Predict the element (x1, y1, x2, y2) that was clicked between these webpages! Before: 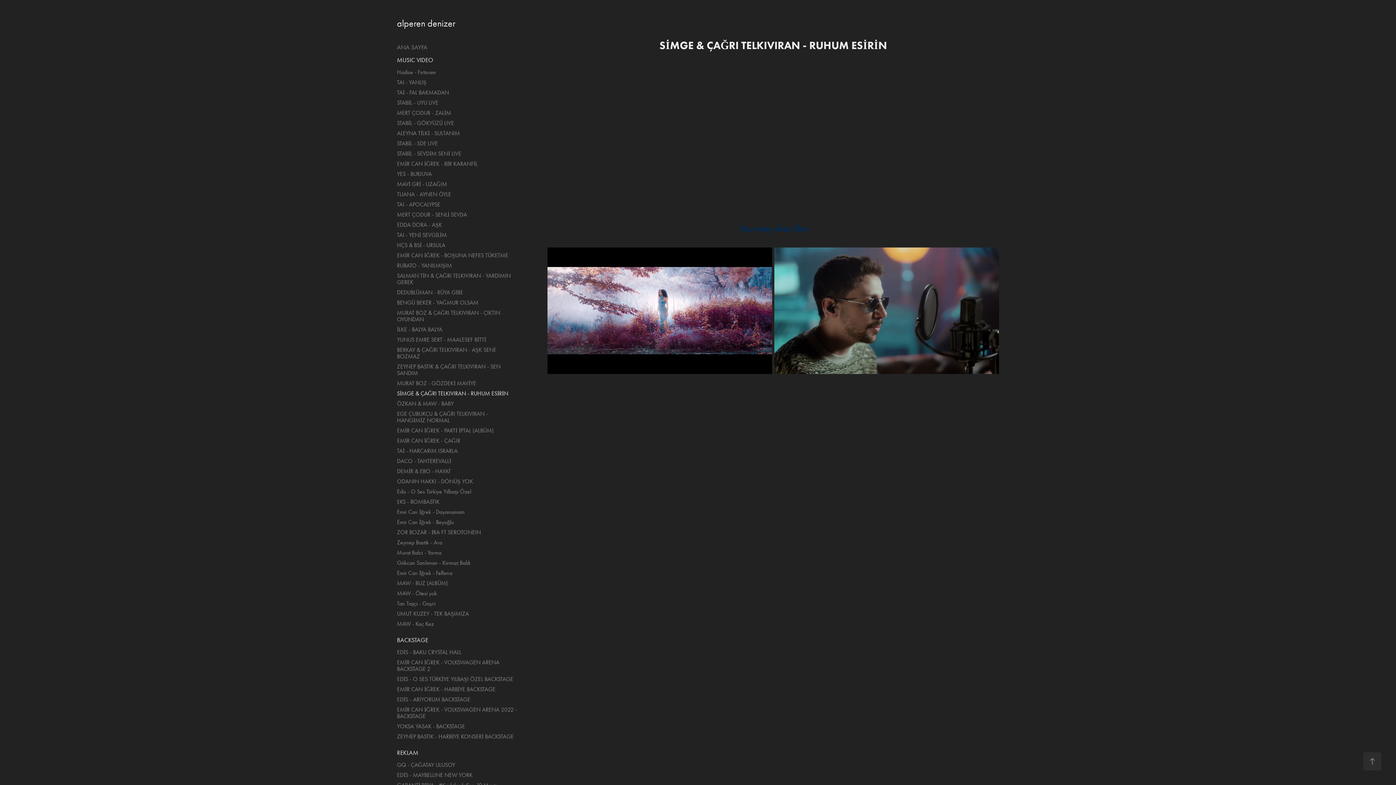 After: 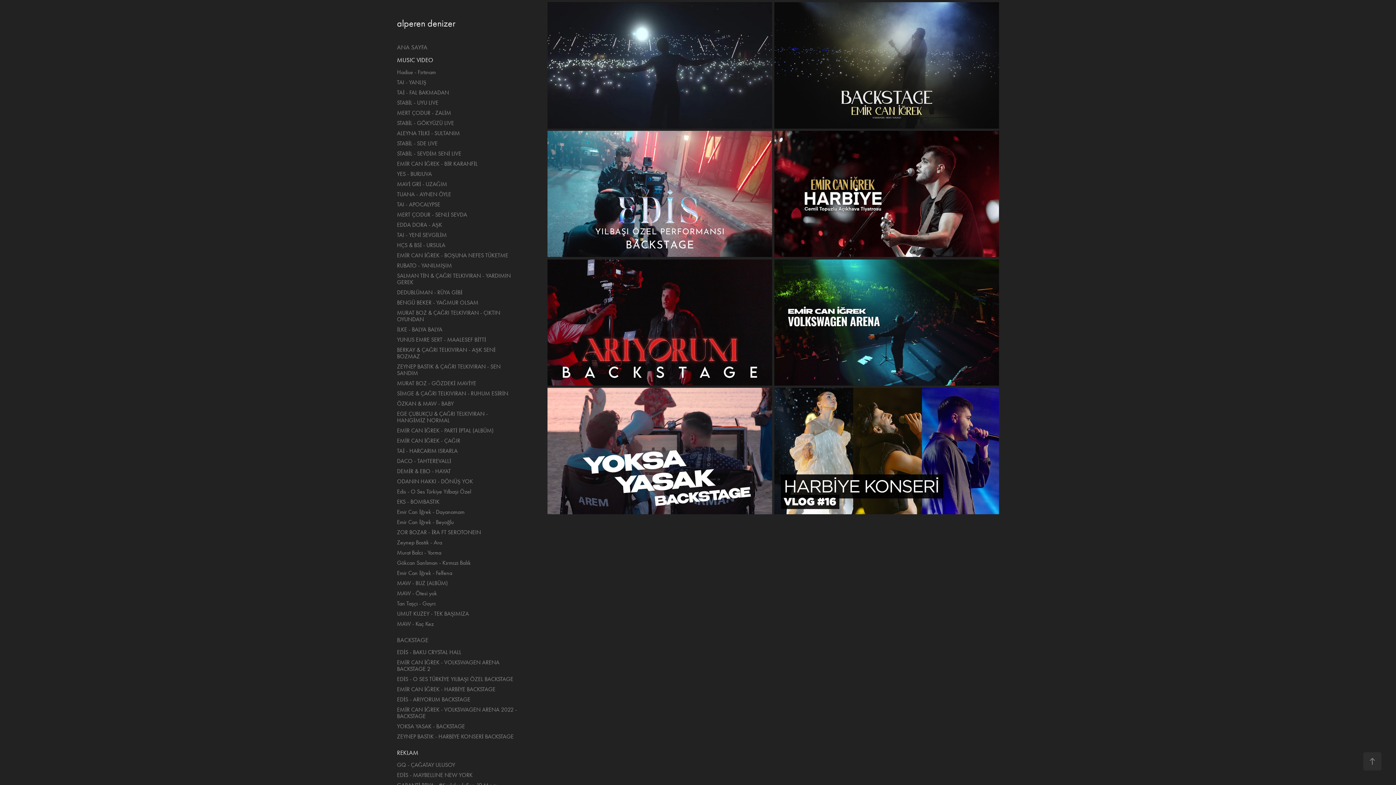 Action: label: BACKSTAGE bbox: (397, 636, 428, 644)